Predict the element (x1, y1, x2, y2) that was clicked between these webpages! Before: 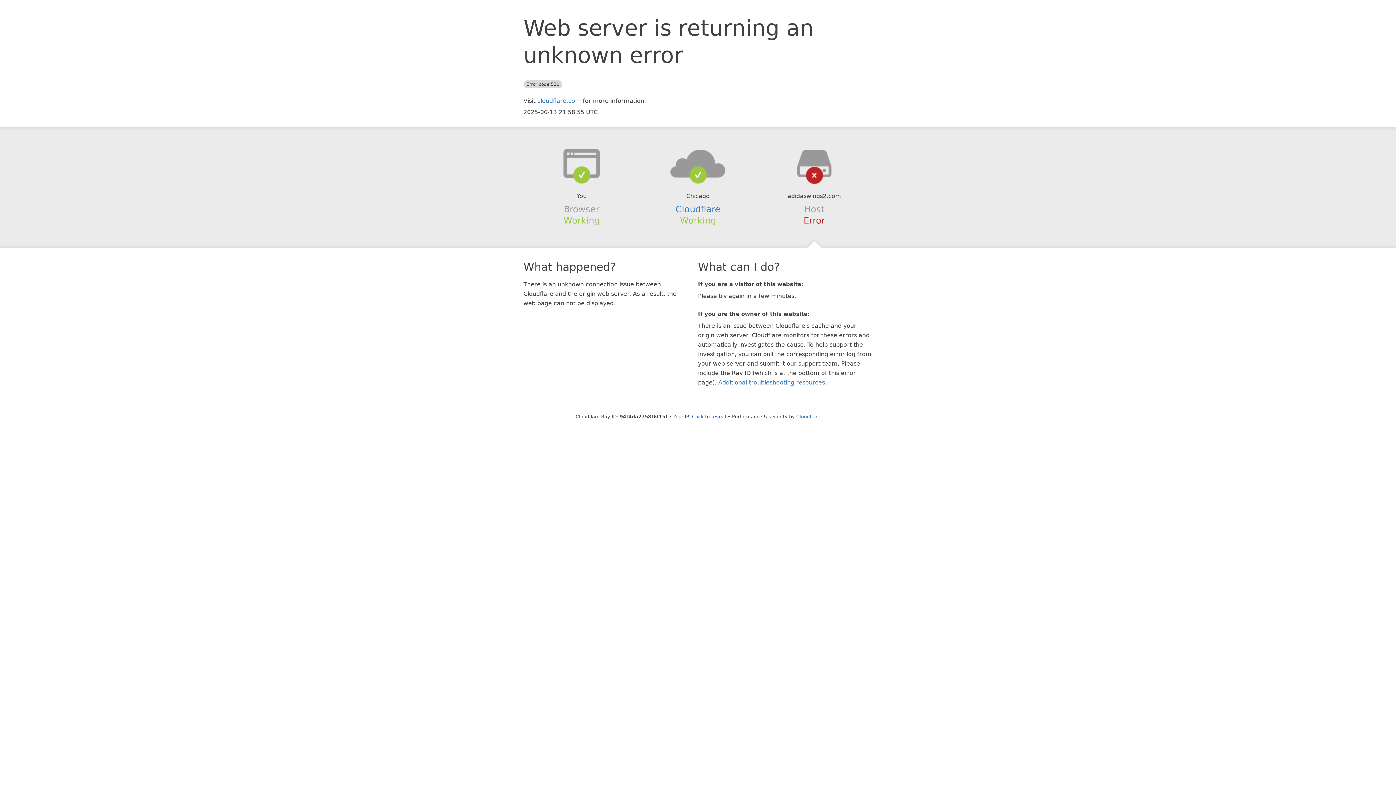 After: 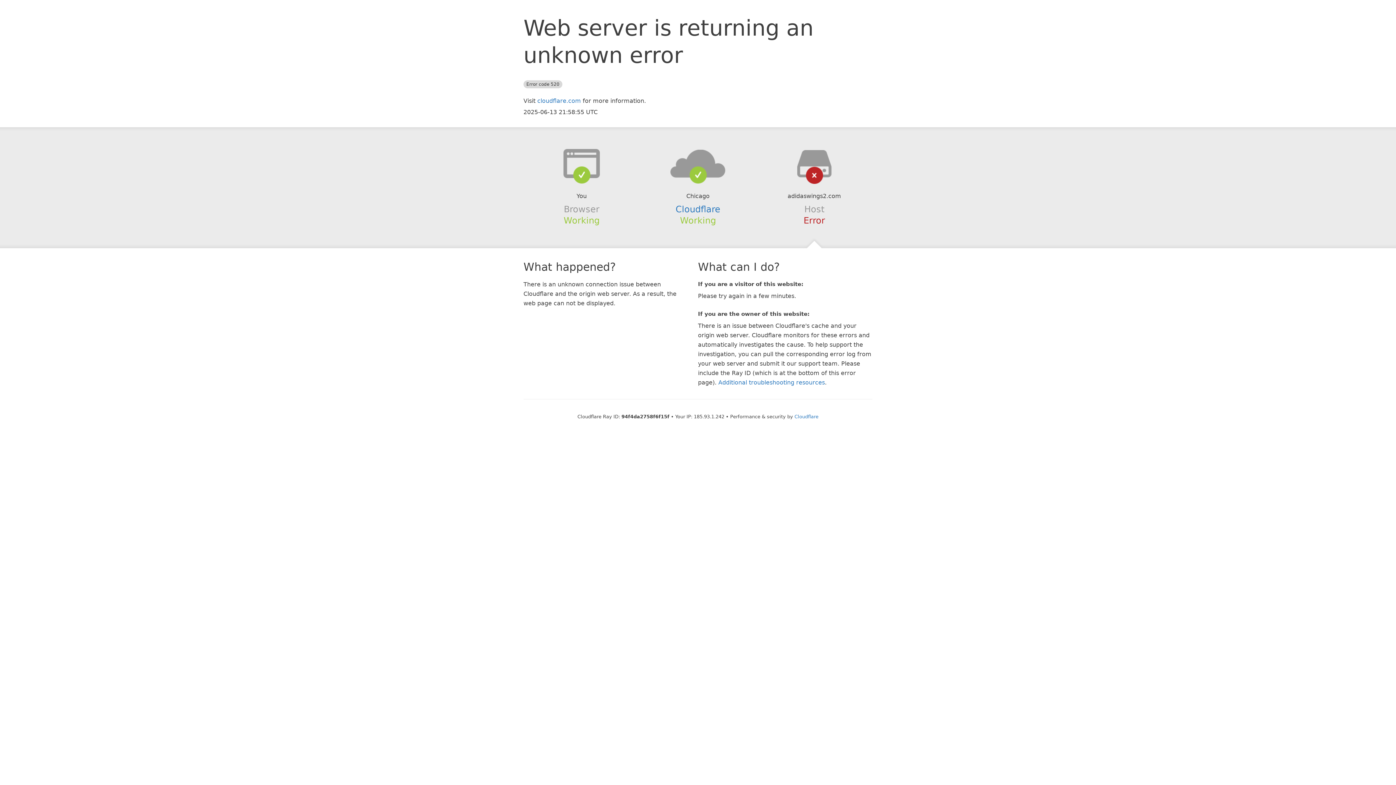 Action: bbox: (692, 414, 726, 419) label: Click to reveal